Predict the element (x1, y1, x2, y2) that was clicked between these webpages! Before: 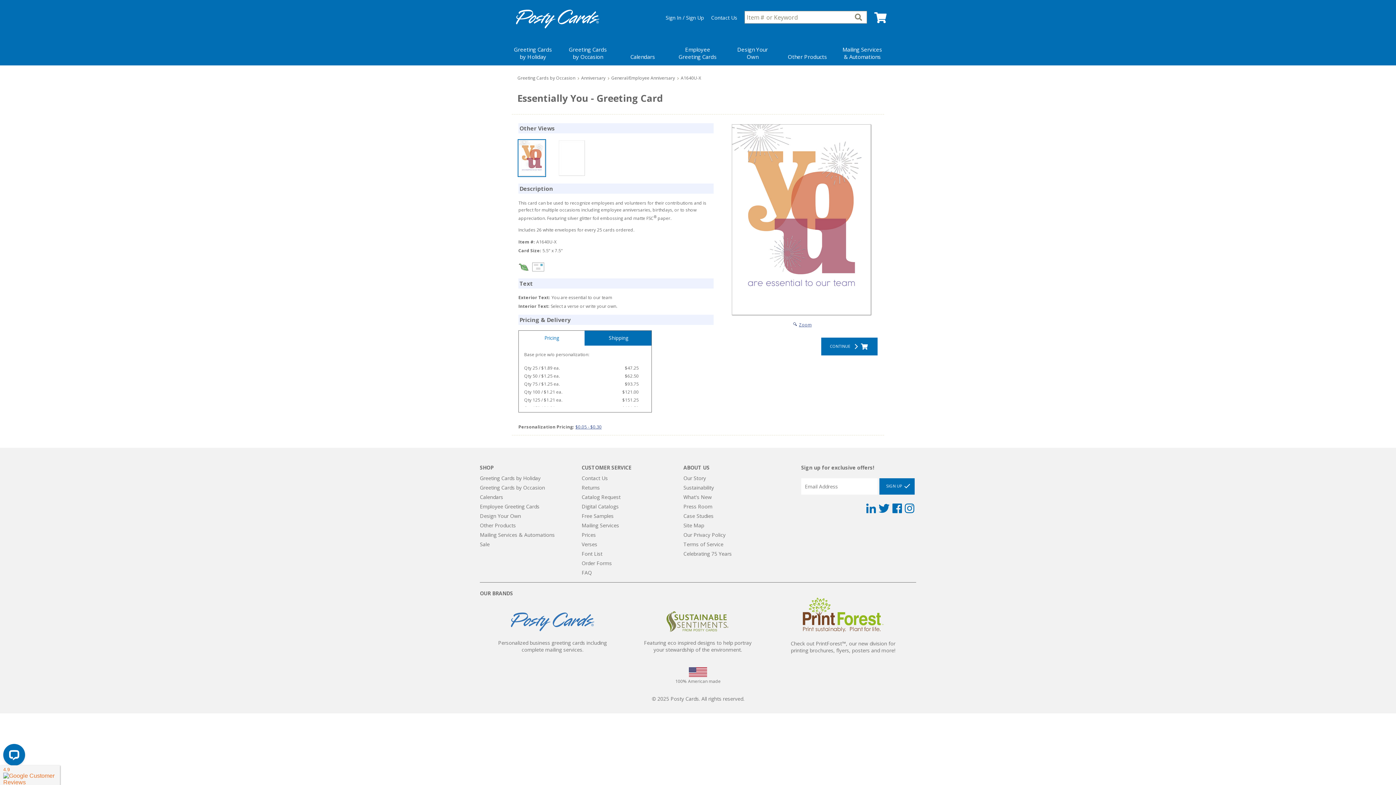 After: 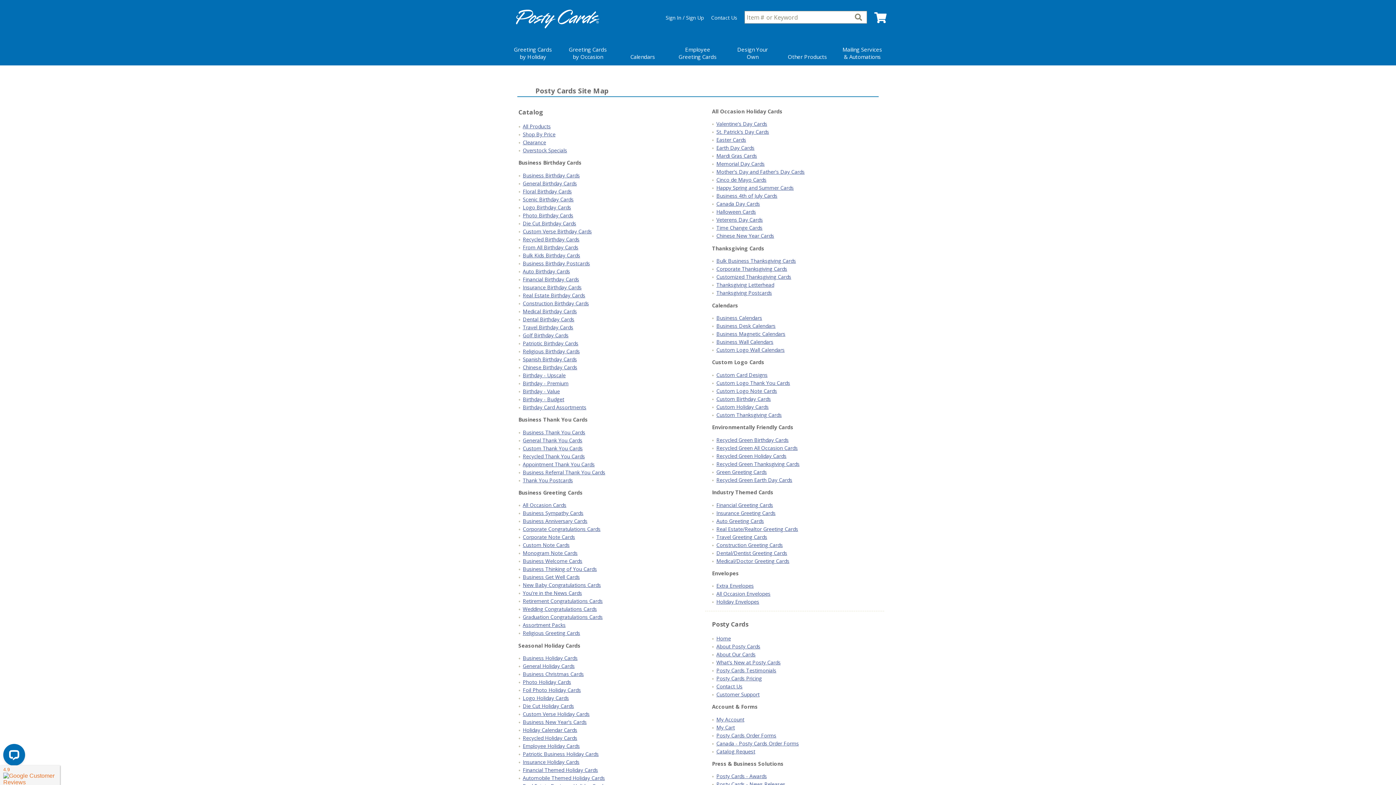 Action: label: Site Map bbox: (683, 522, 704, 529)